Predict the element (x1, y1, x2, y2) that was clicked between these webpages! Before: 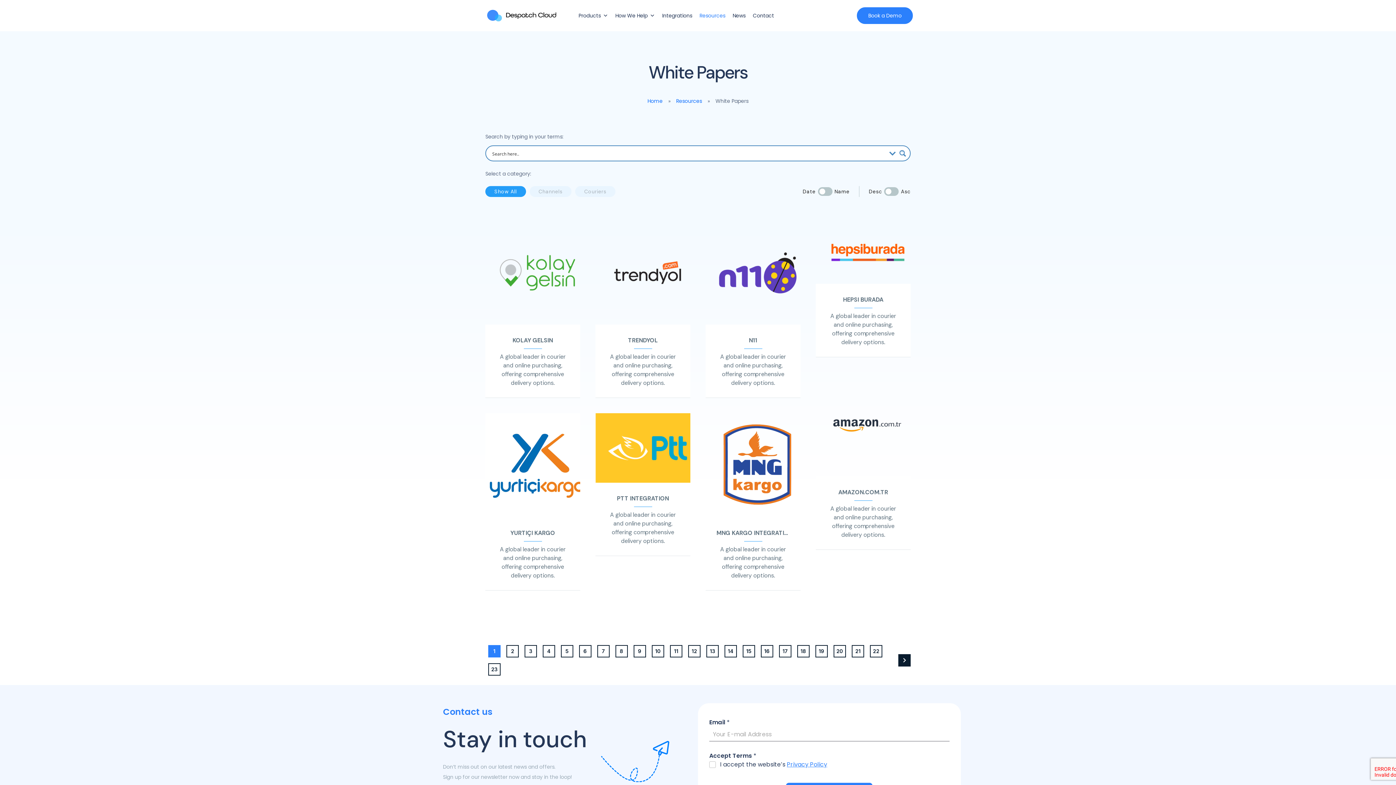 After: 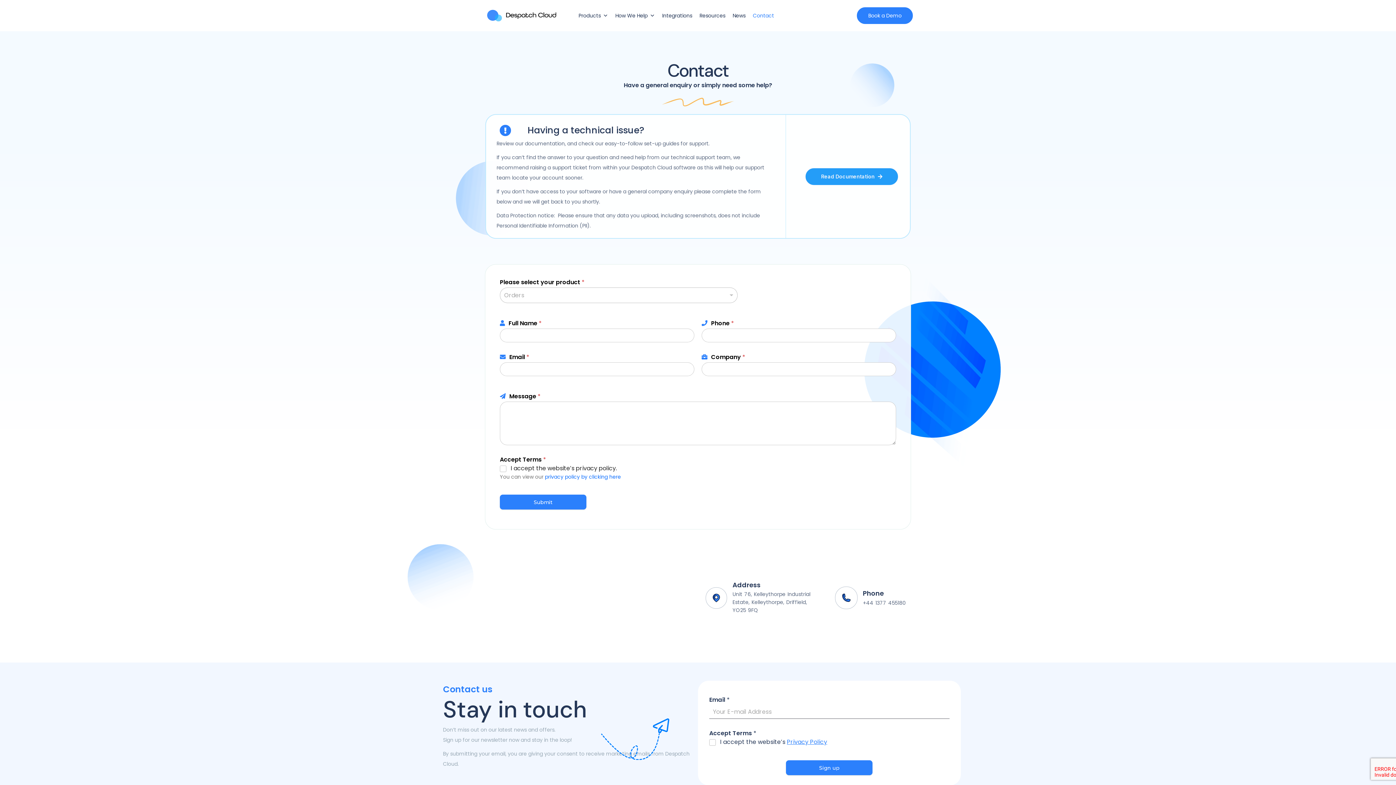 Action: label: Contact bbox: (749, 8, 777, 22)